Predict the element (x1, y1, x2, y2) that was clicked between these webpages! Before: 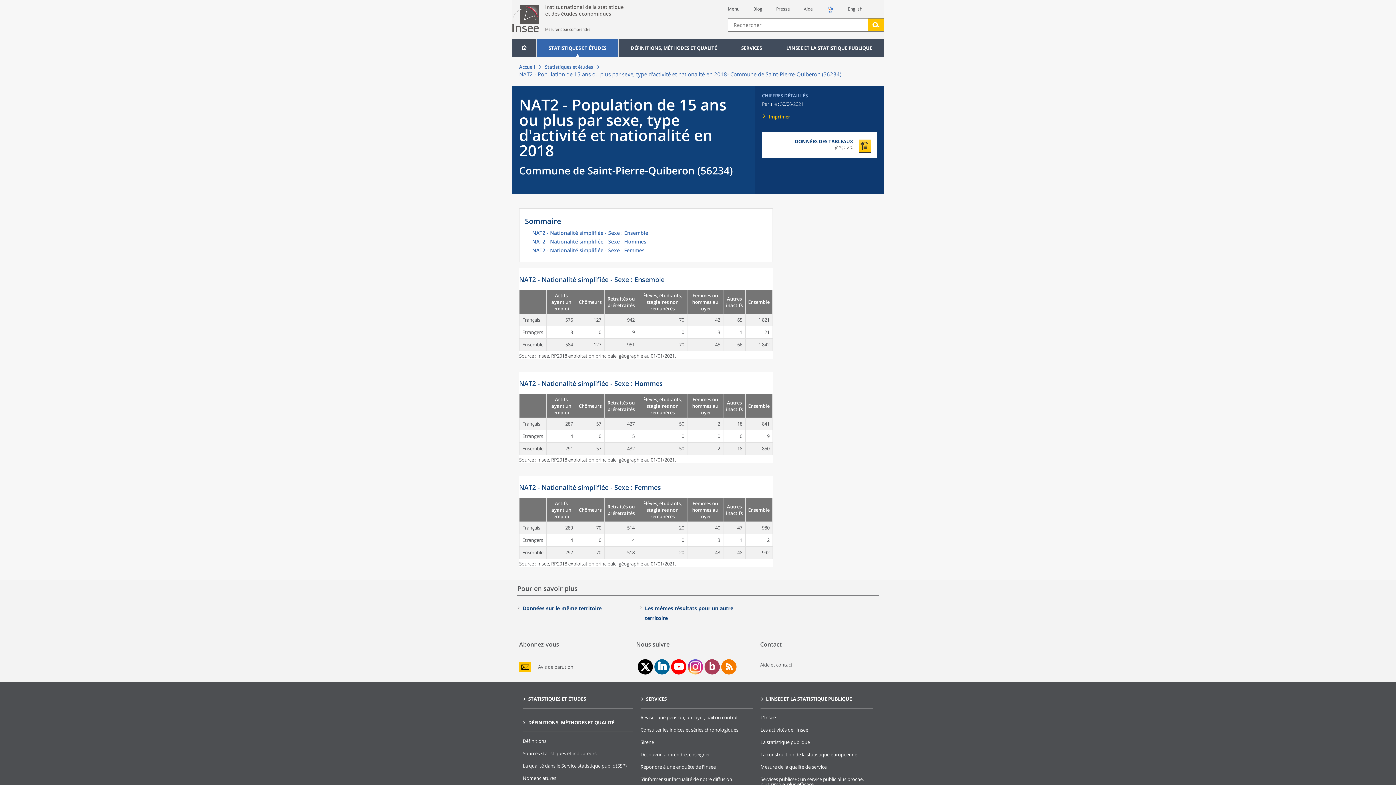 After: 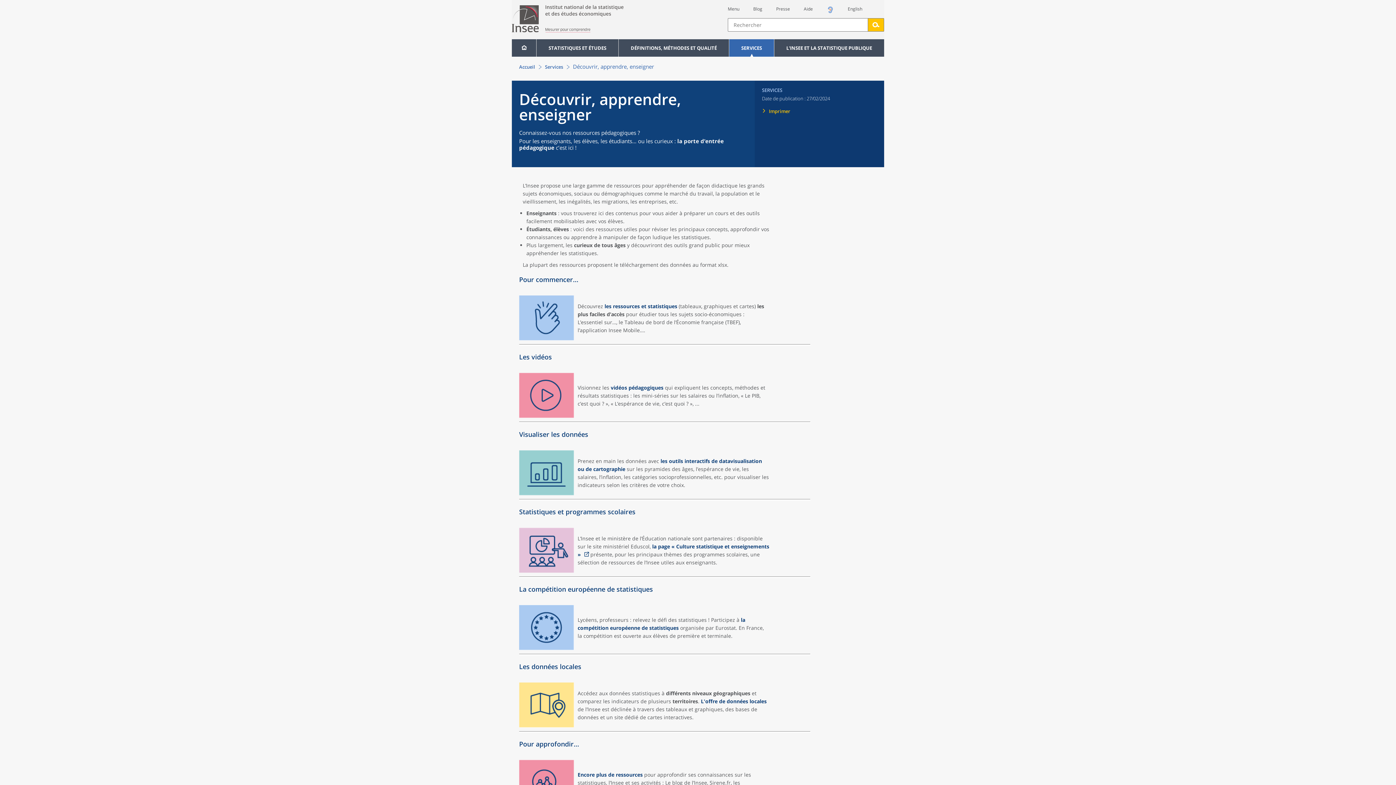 Action: label: Découvrir, apprendre, enseigner bbox: (640, 751, 710, 758)